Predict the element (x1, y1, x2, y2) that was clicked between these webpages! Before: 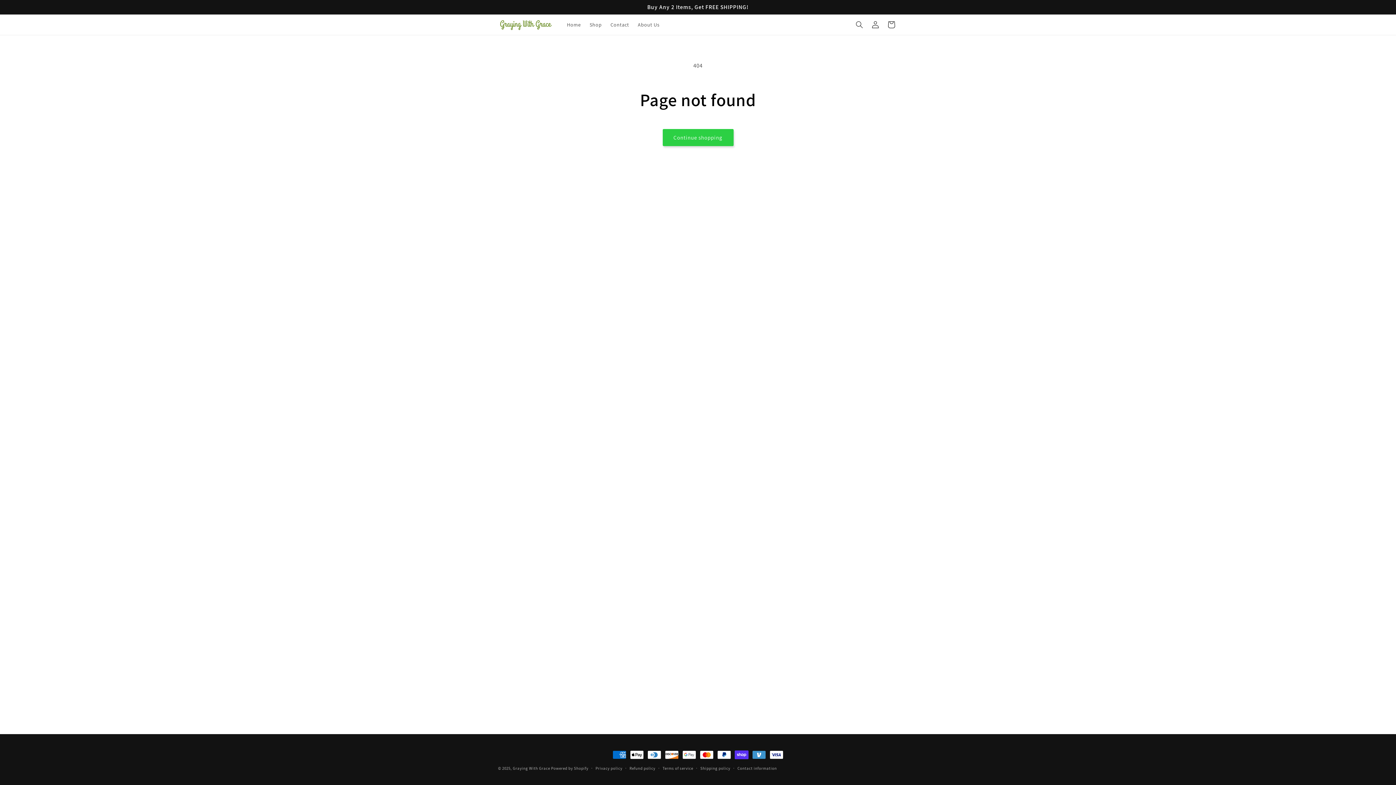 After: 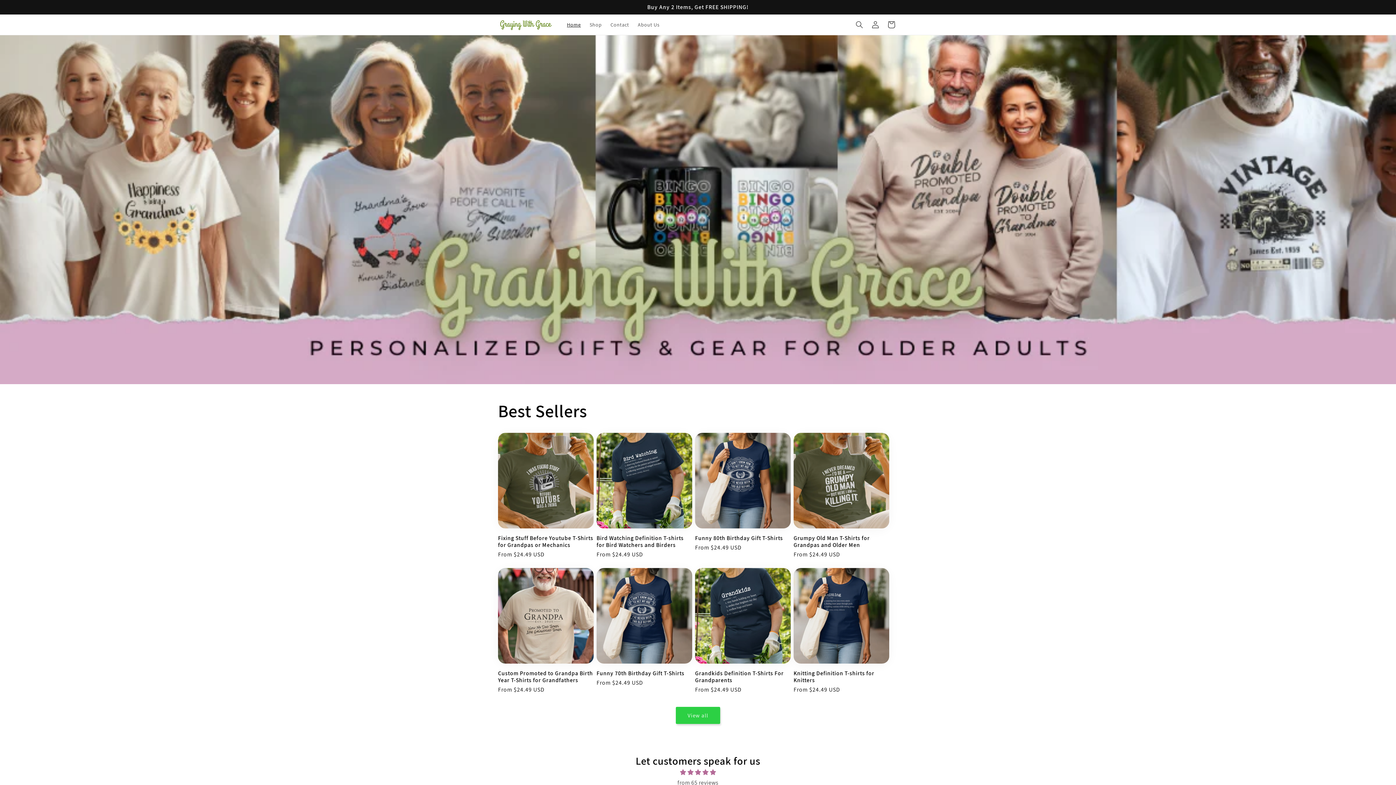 Action: bbox: (512, 766, 550, 771) label: Graying With Grace